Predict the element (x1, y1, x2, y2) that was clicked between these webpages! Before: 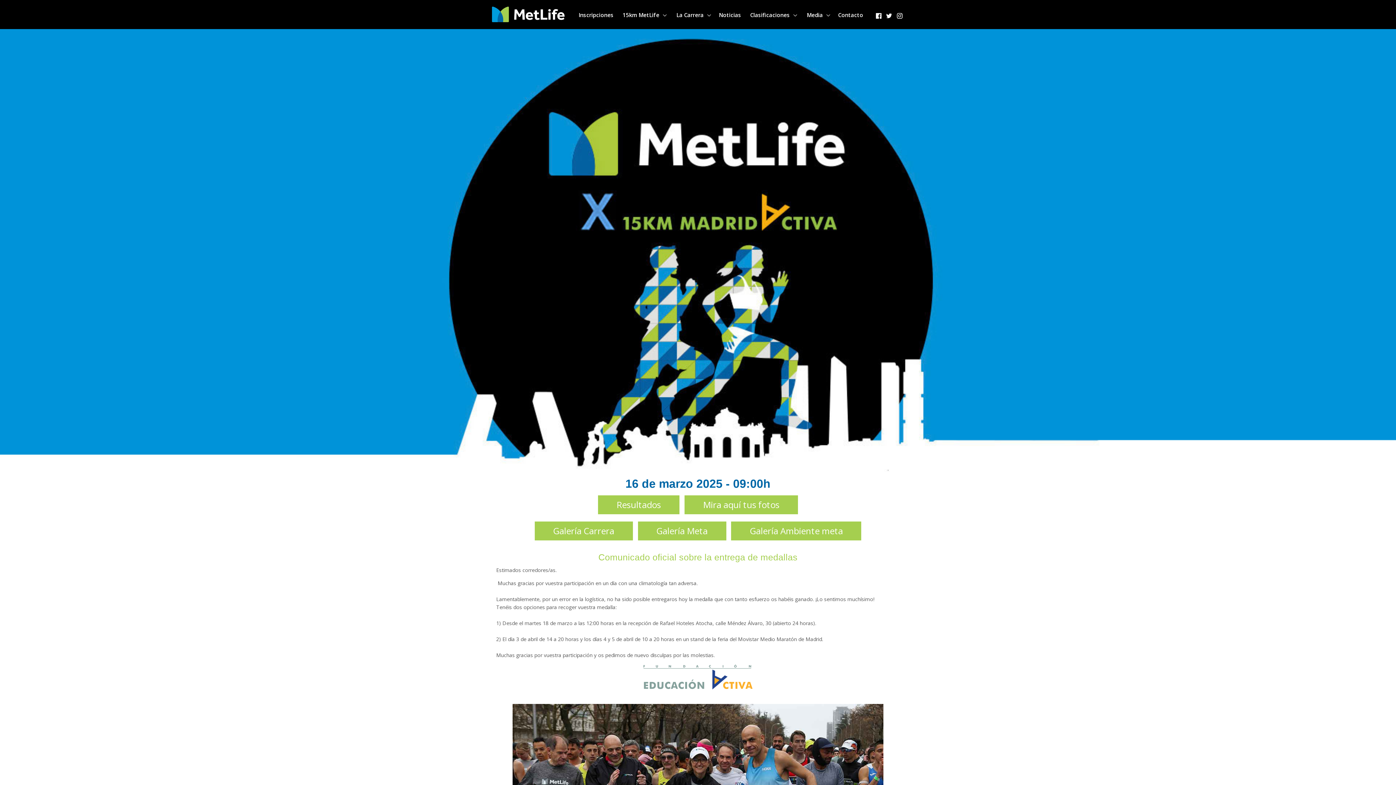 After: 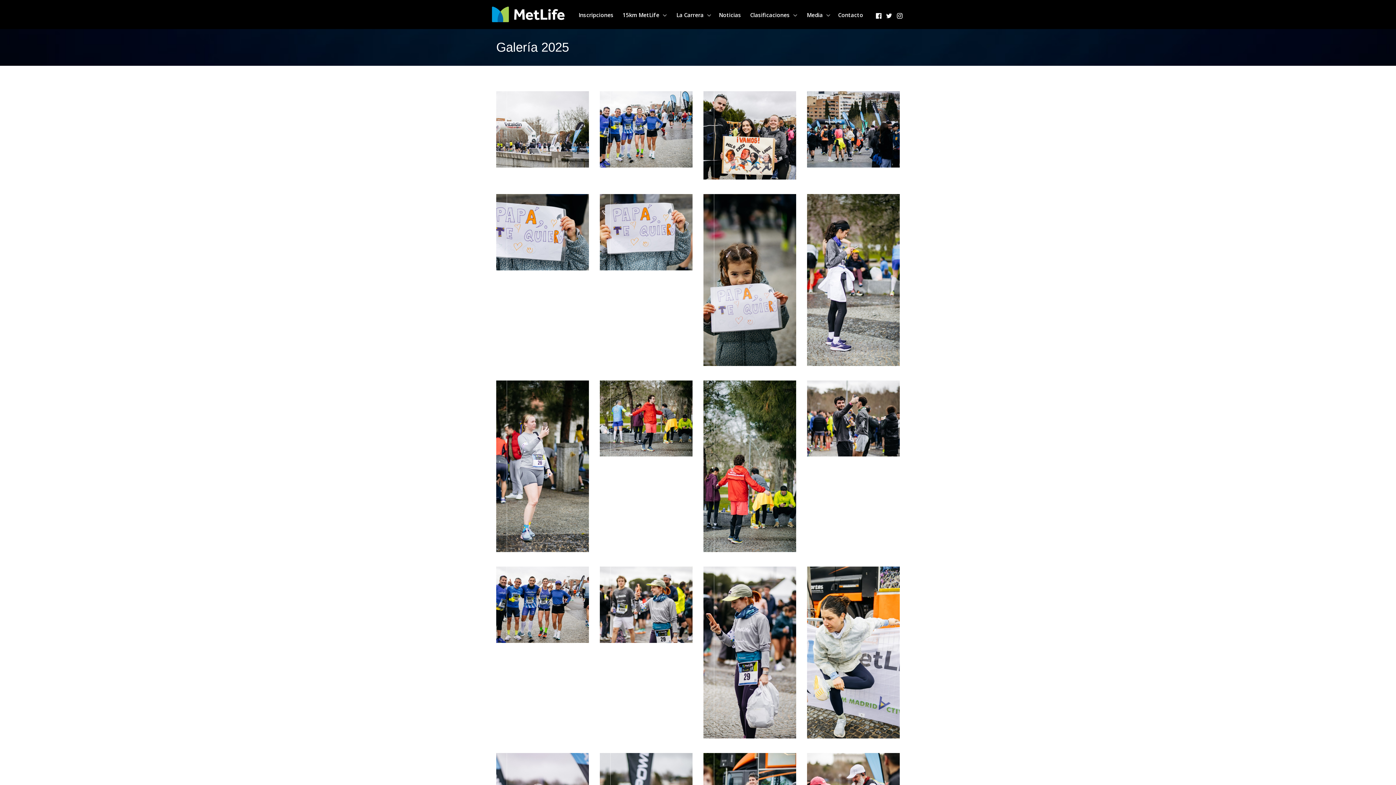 Action: bbox: (731, 521, 861, 540) label: Galería Ambiente meta